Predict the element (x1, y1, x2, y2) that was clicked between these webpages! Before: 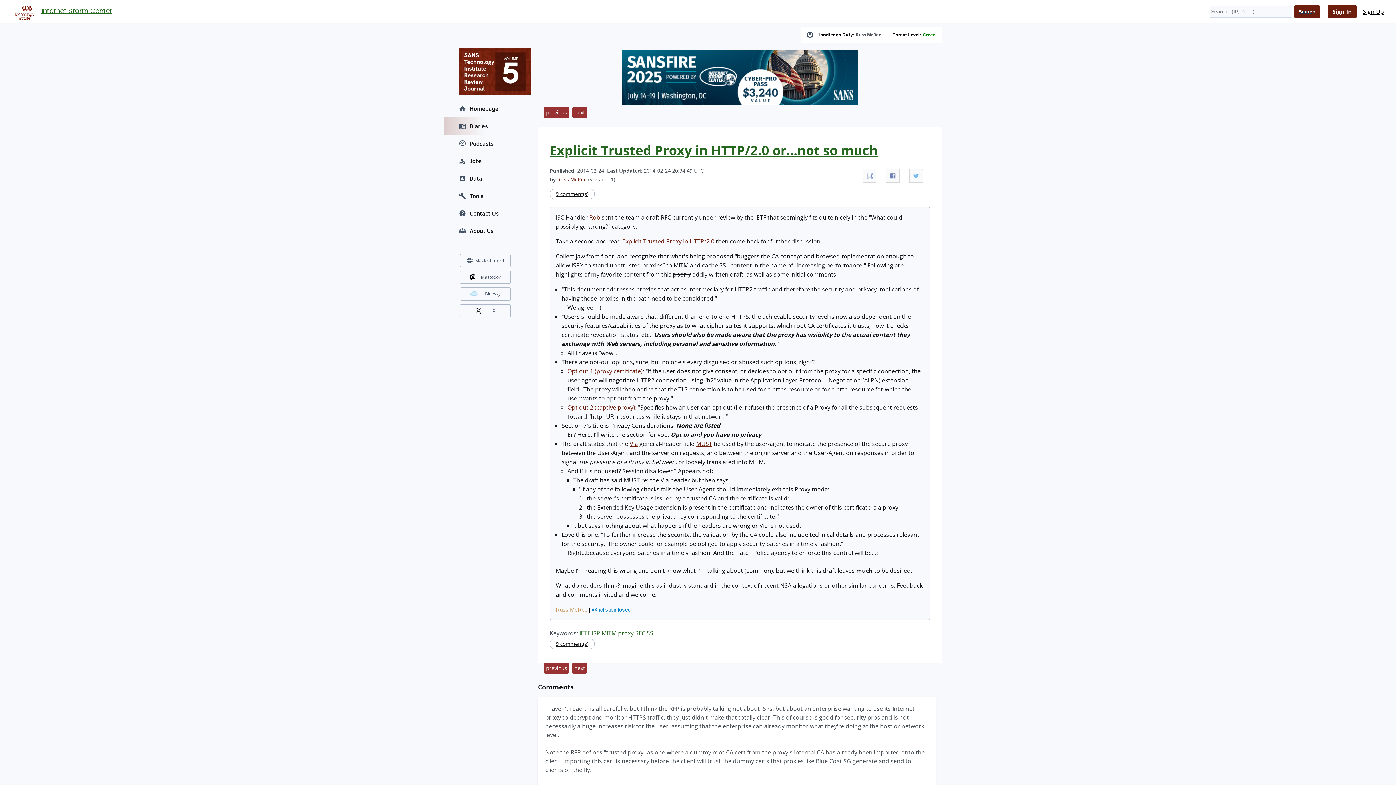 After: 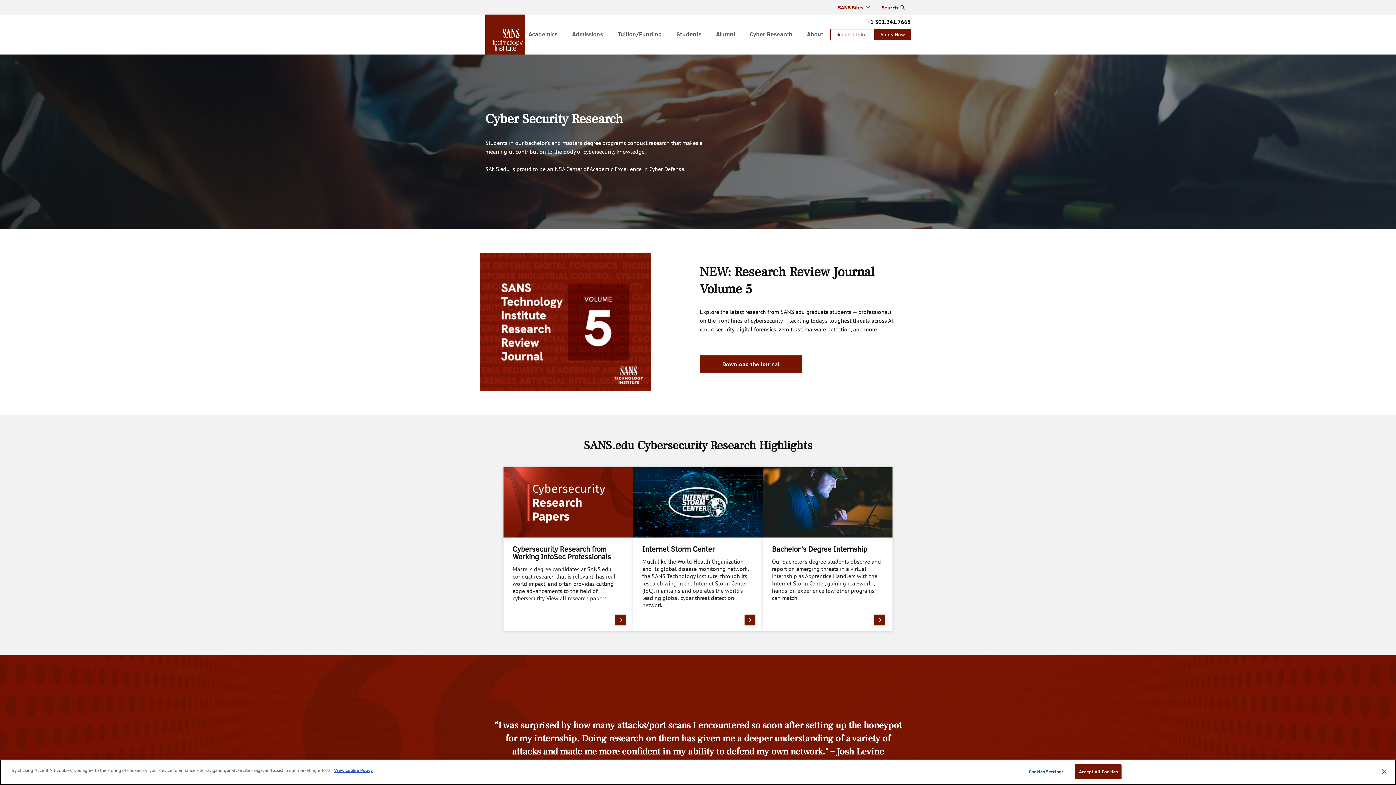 Action: bbox: (443, 43, 527, 100)